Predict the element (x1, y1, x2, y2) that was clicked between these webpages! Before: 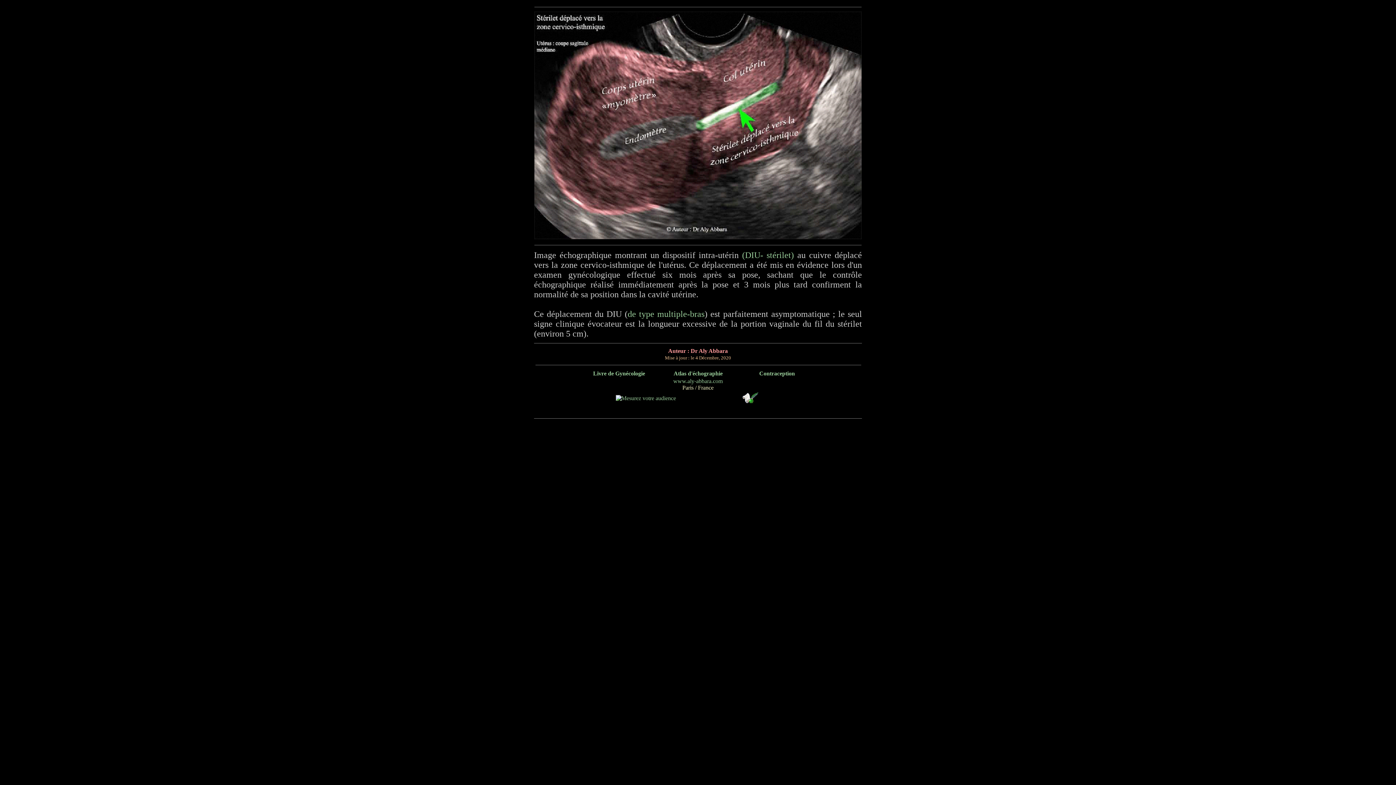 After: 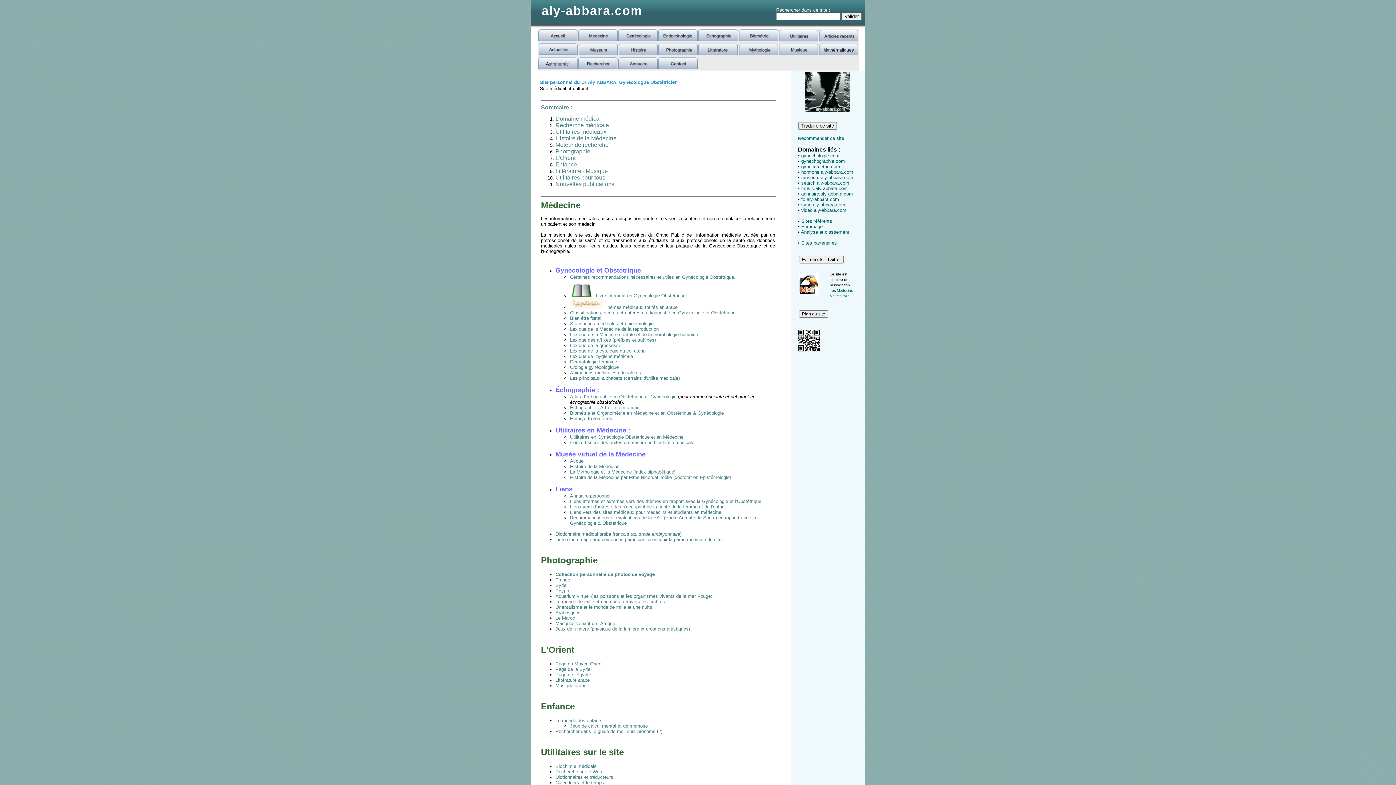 Action: bbox: (673, 378, 722, 384) label: www.aly-abbara.com